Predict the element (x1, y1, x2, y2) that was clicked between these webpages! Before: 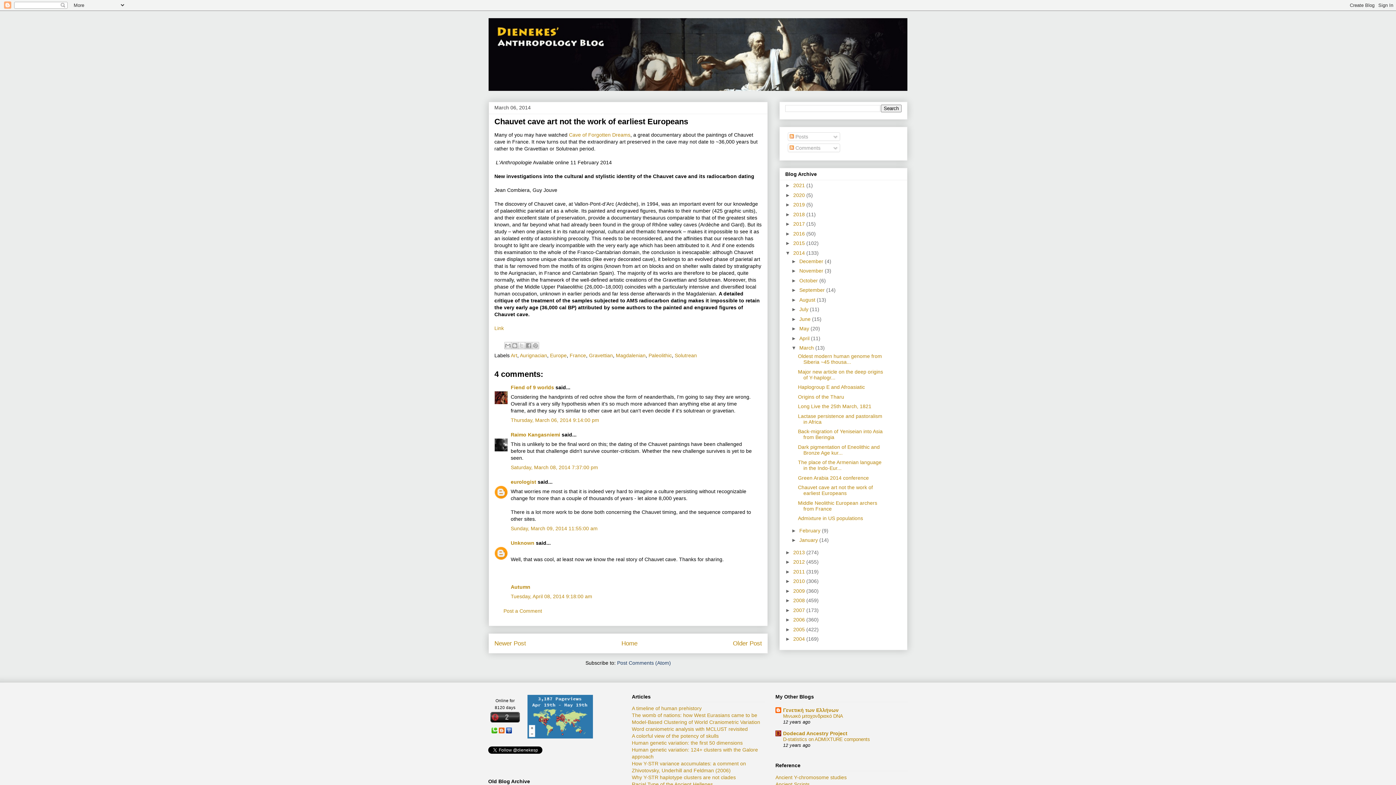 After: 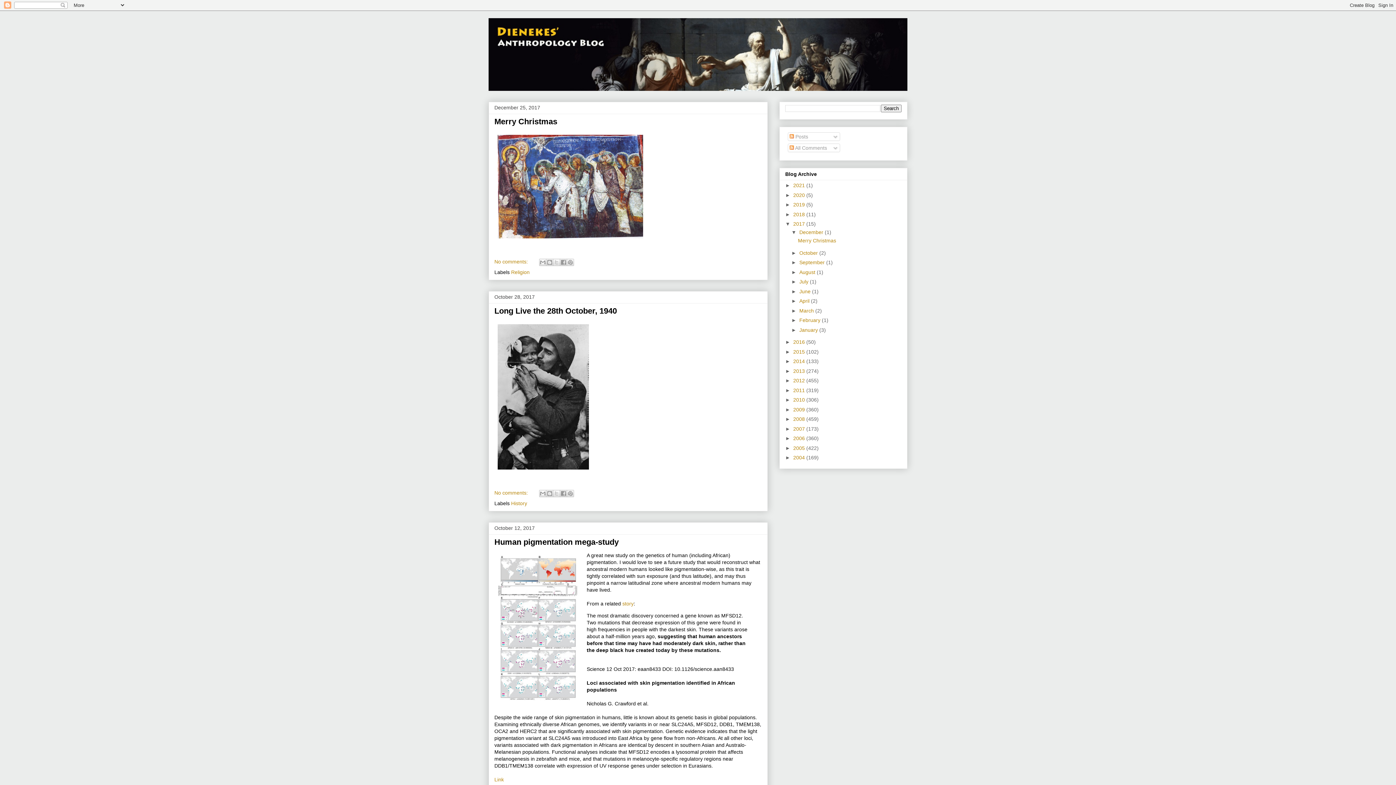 Action: label: 2017  bbox: (793, 221, 806, 227)